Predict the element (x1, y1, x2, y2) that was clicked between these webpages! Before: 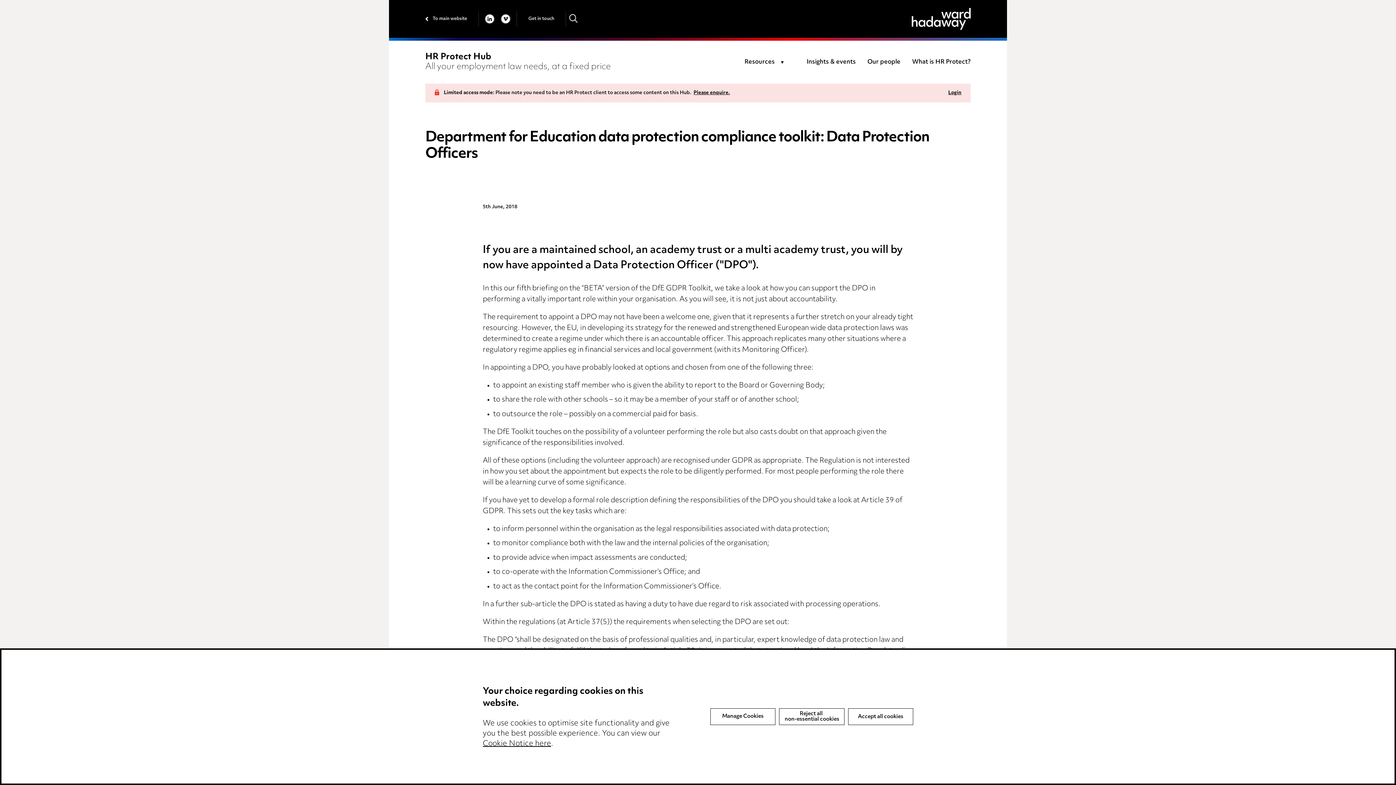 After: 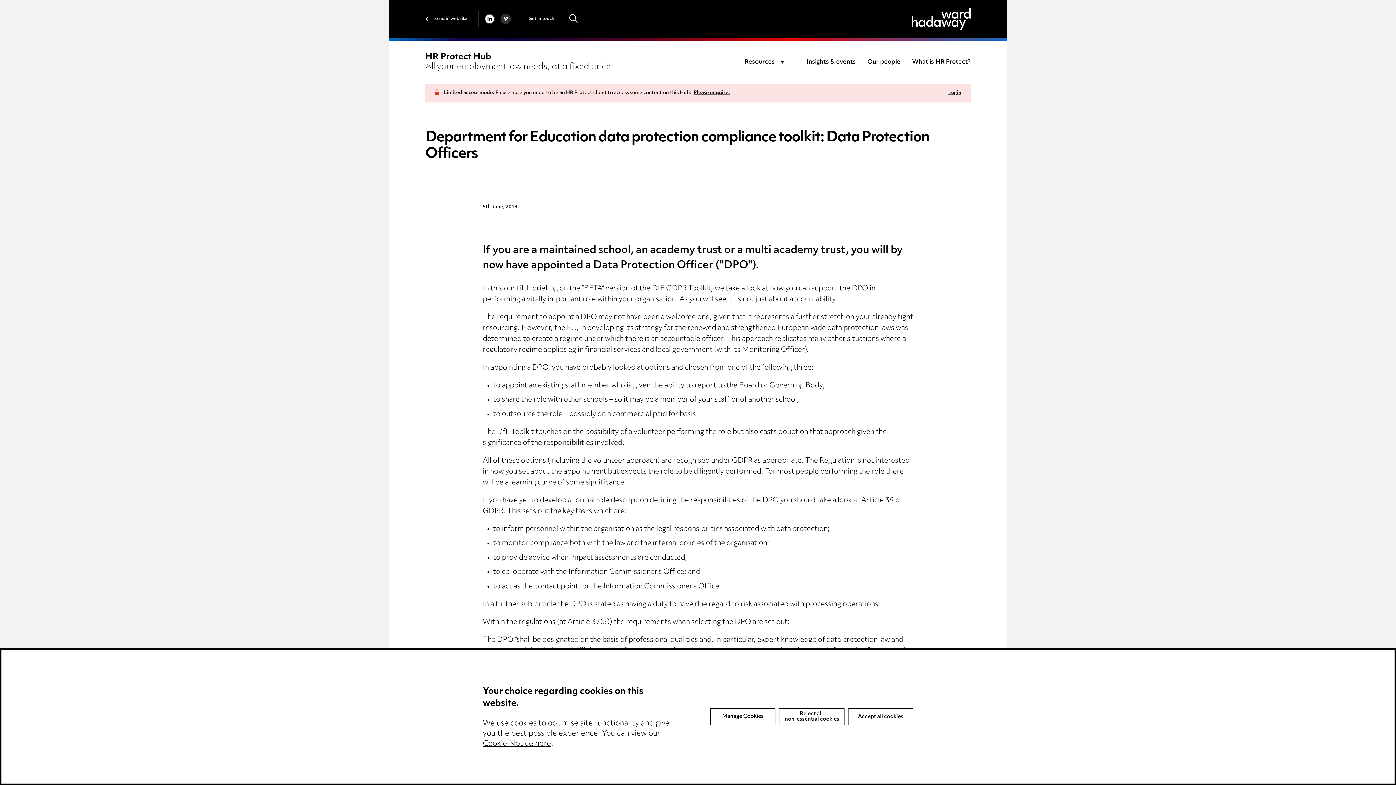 Action: bbox: (500, 13, 510, 24) label: VIMEO